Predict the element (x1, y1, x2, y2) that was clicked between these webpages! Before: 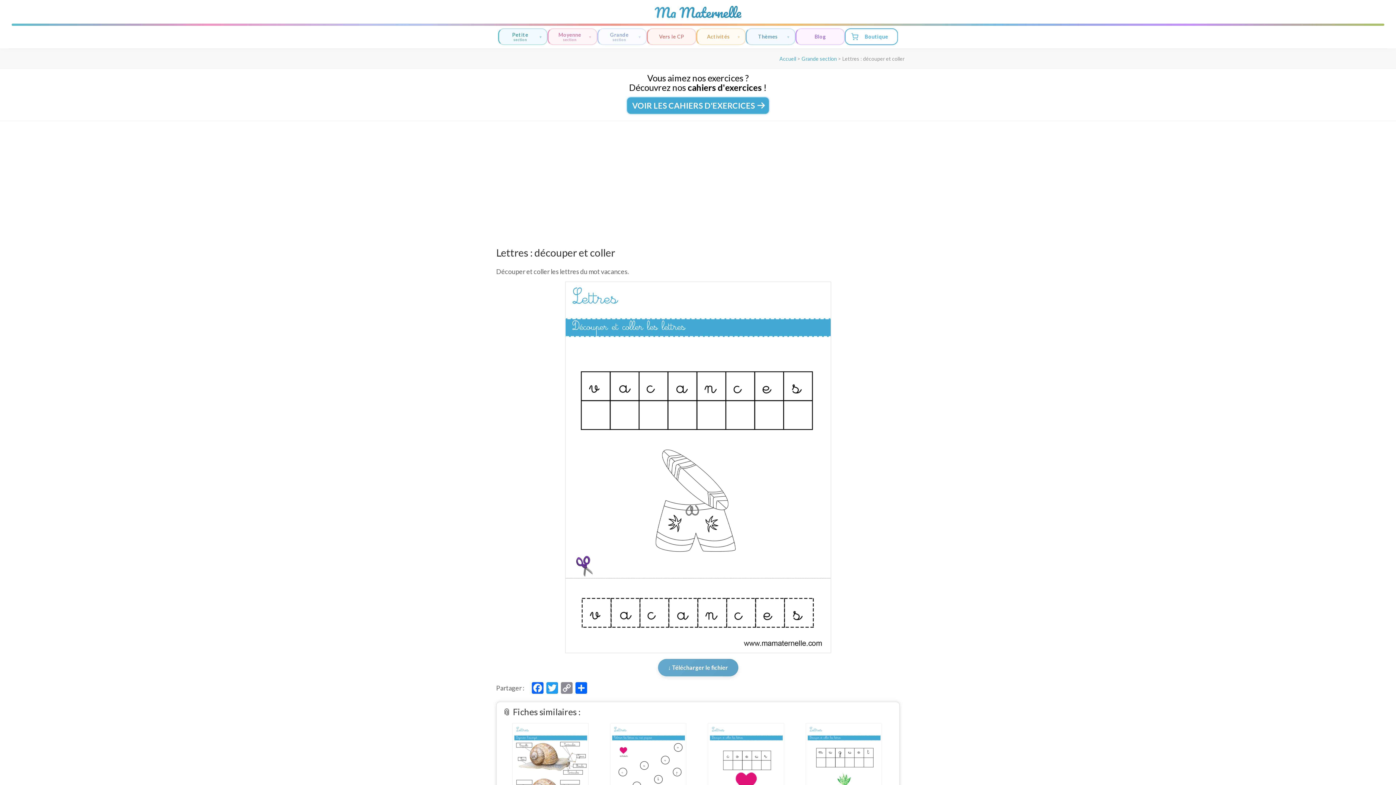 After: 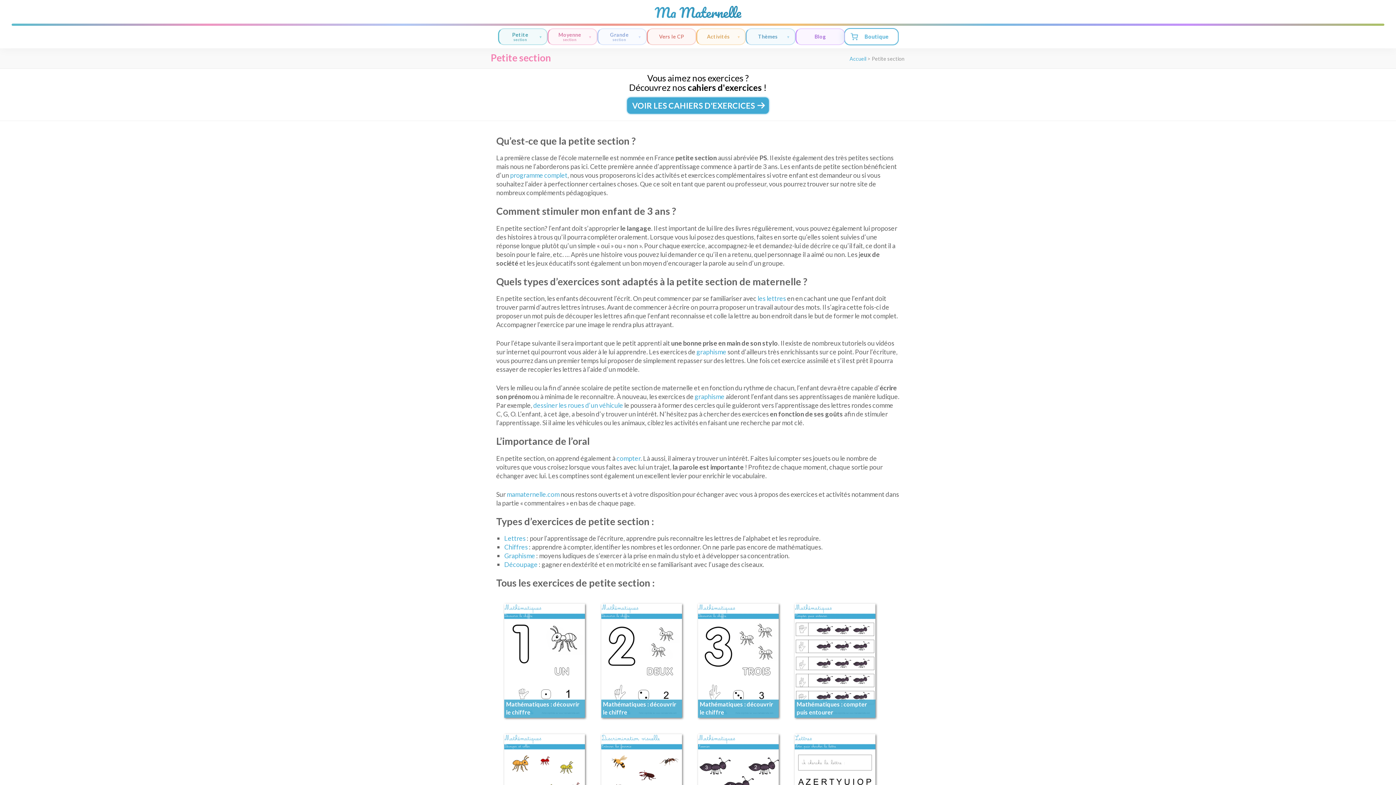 Action: label: Petite
section bbox: (498, 28, 547, 45)